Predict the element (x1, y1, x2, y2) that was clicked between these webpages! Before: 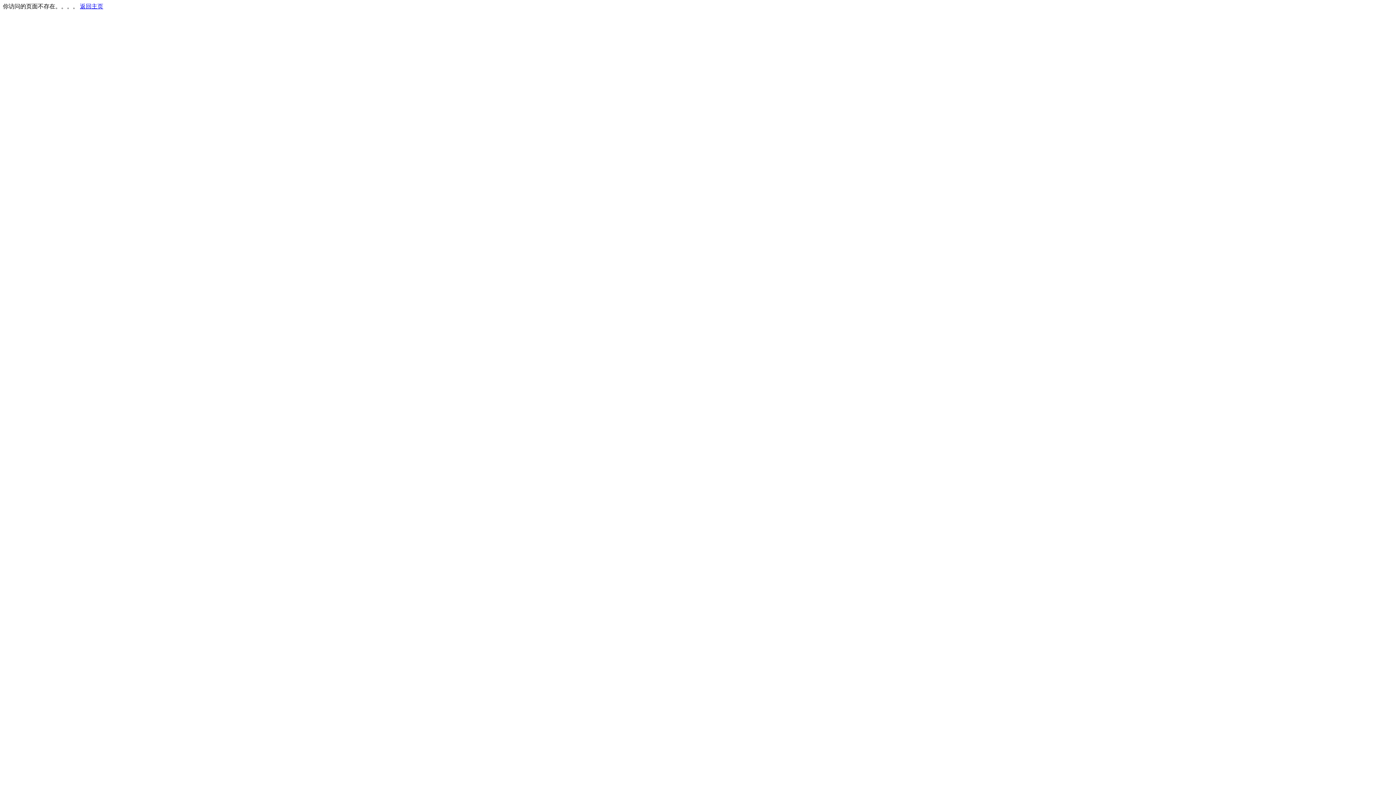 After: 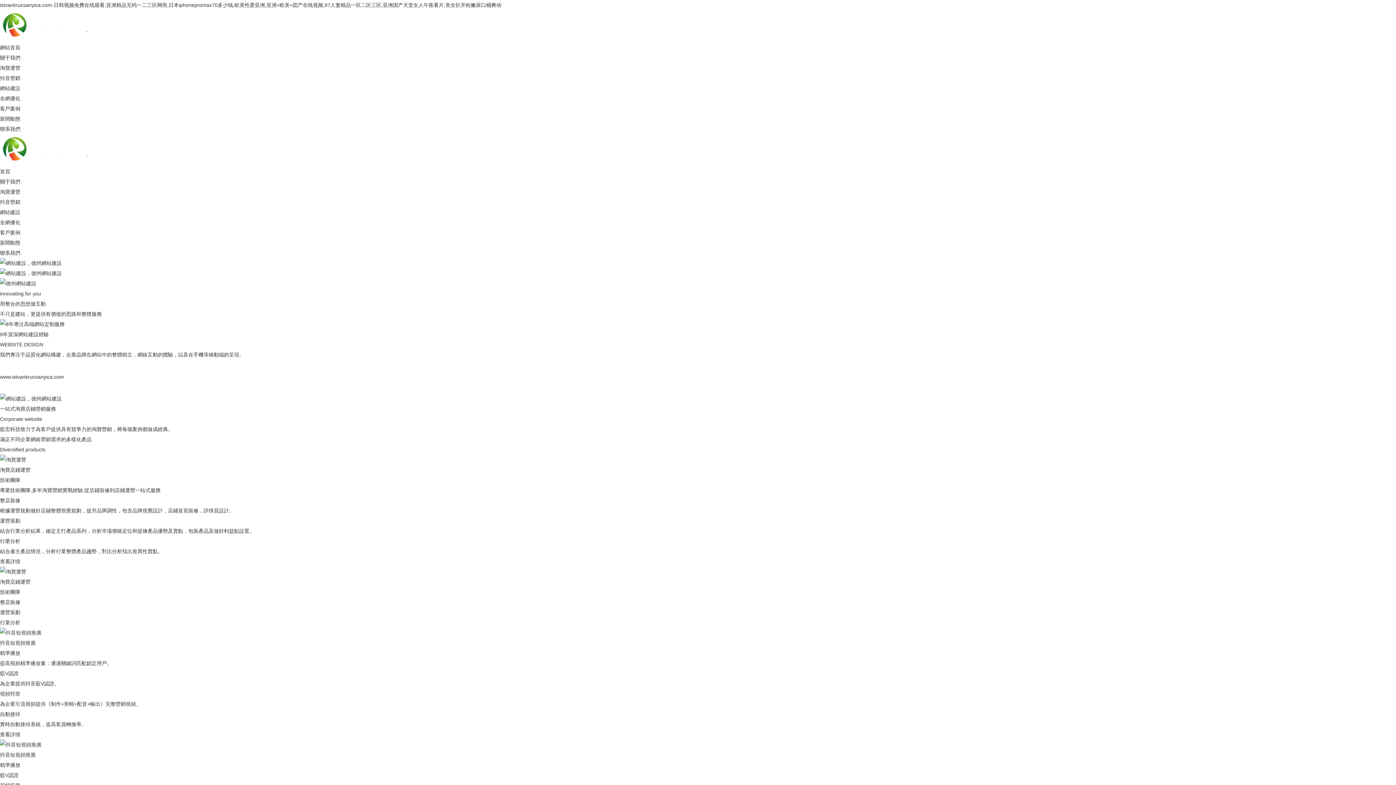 Action: label: 返回主页 bbox: (80, 3, 103, 9)